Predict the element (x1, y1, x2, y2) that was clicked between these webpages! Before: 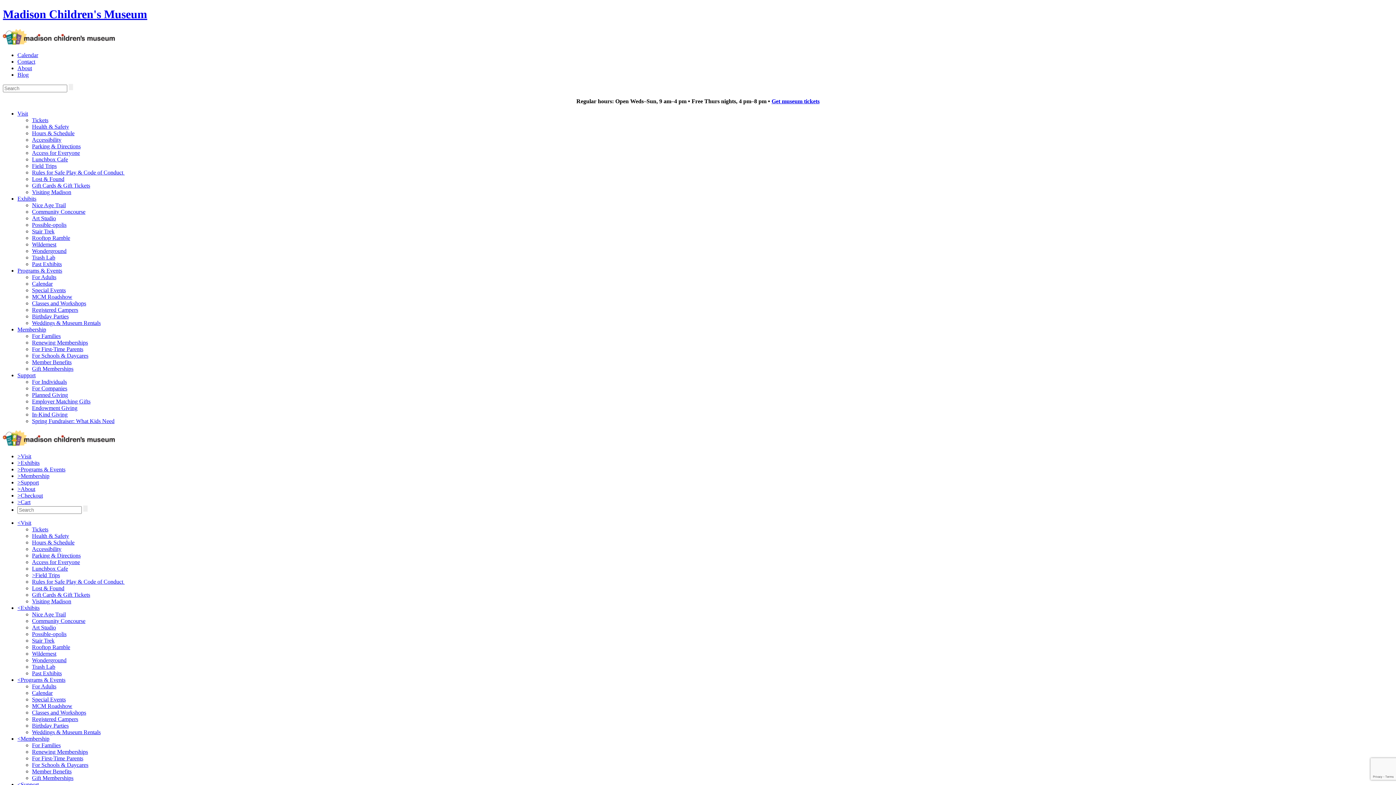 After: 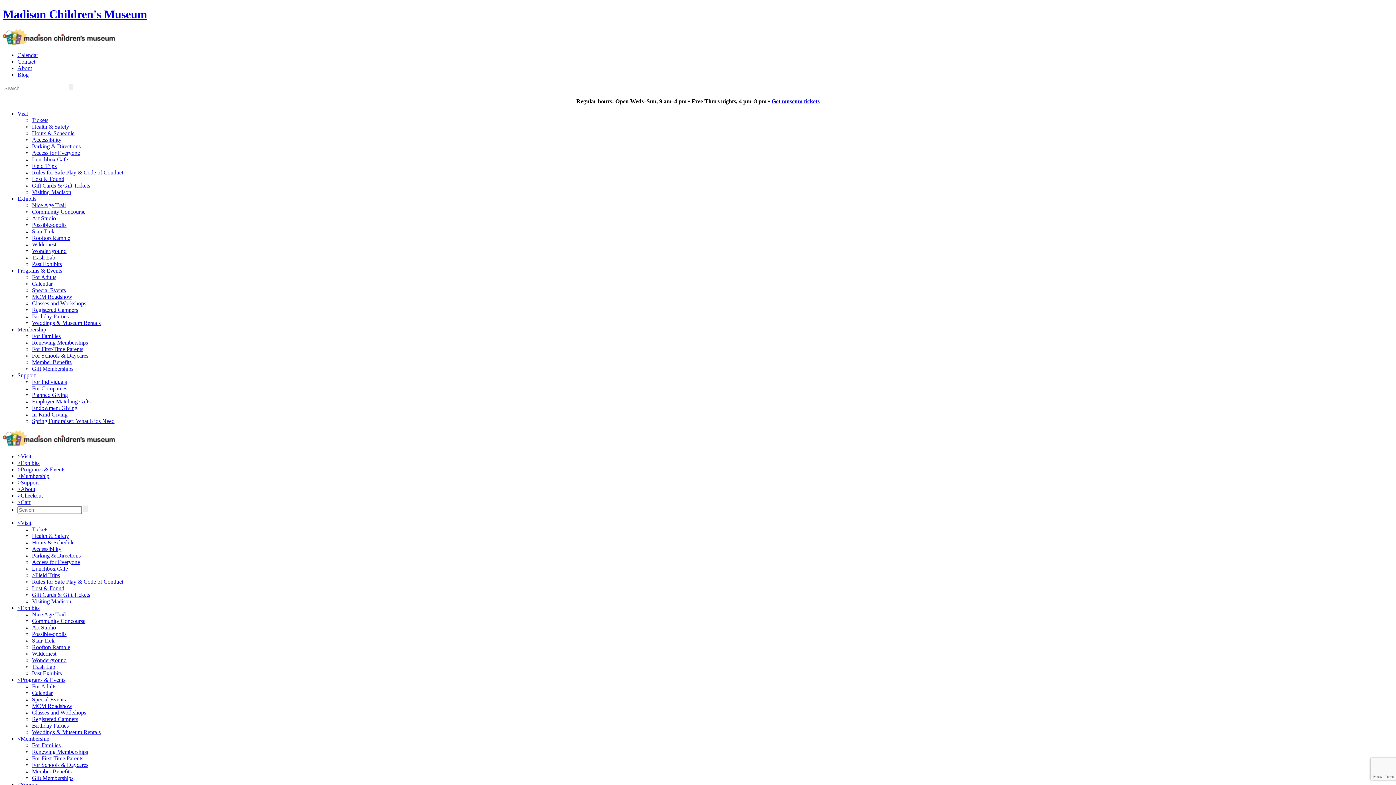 Action: bbox: (32, 749, 88, 755) label: Renewing Memberships